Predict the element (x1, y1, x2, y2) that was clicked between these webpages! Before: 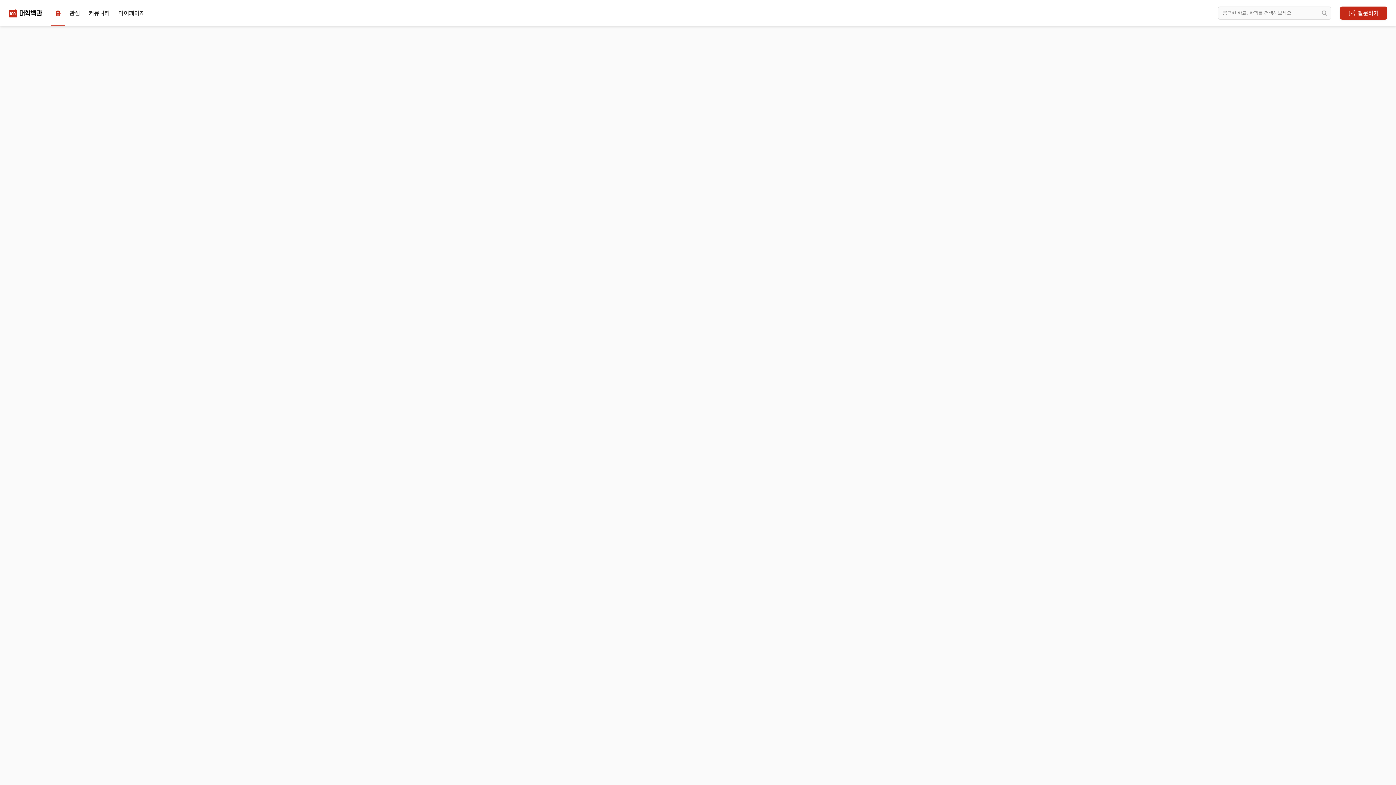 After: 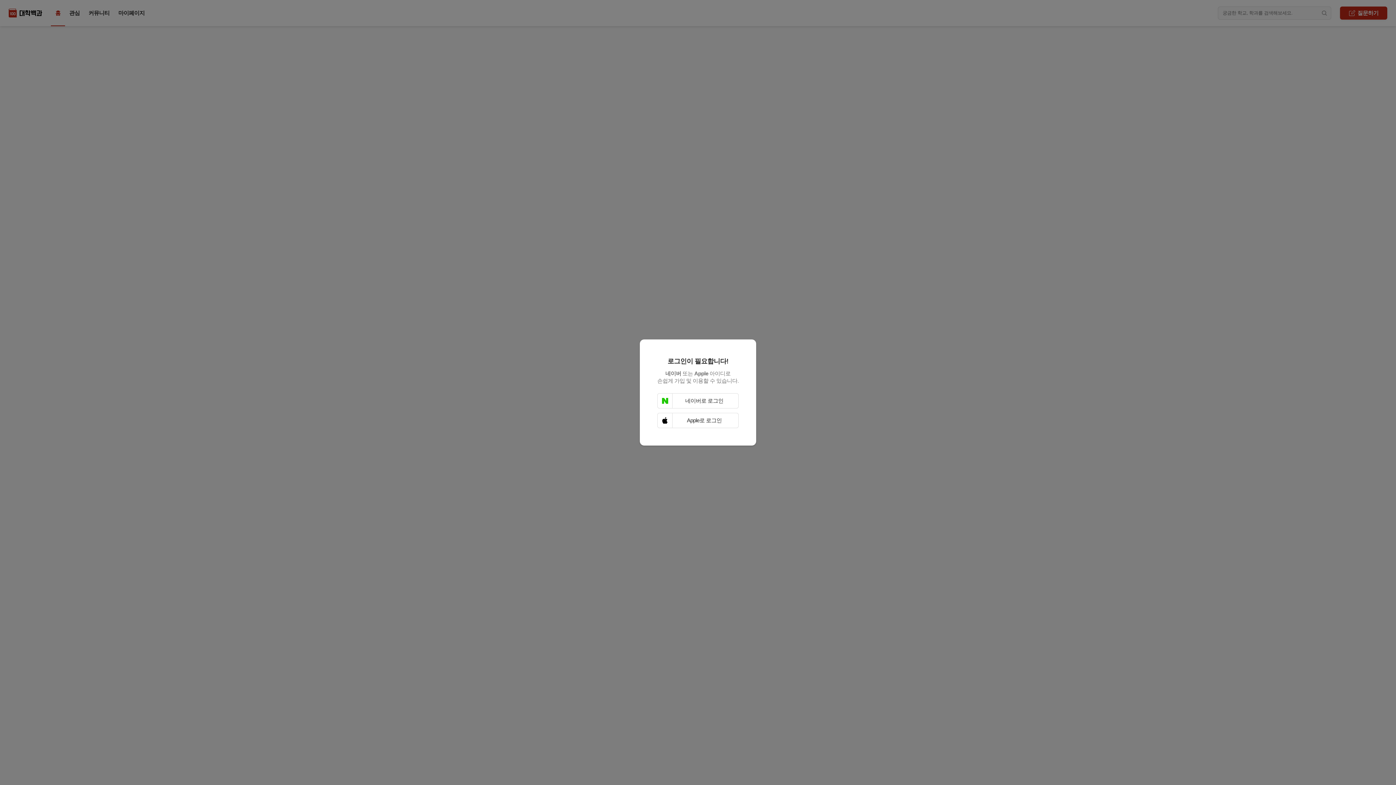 Action: bbox: (114, 6, 149, 19) label: 마이페이지